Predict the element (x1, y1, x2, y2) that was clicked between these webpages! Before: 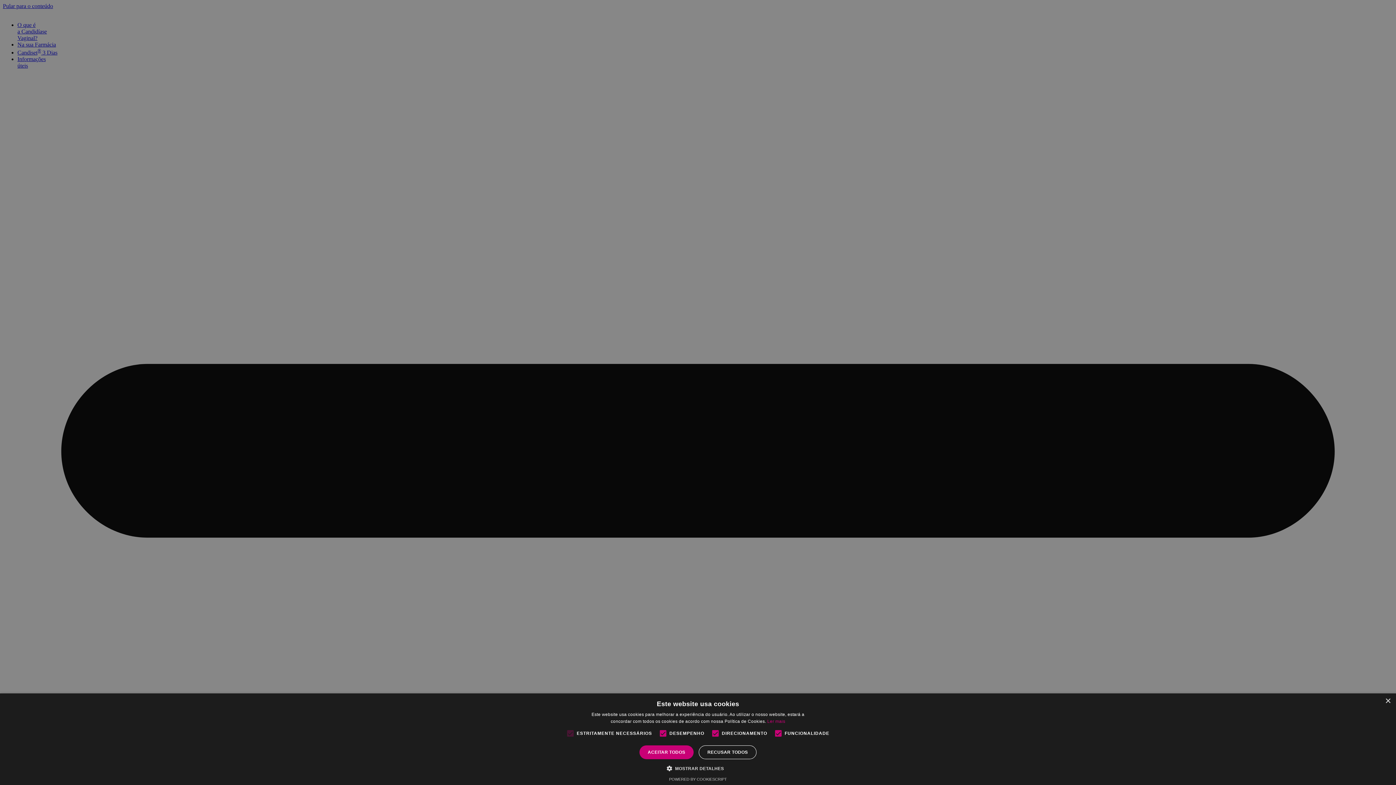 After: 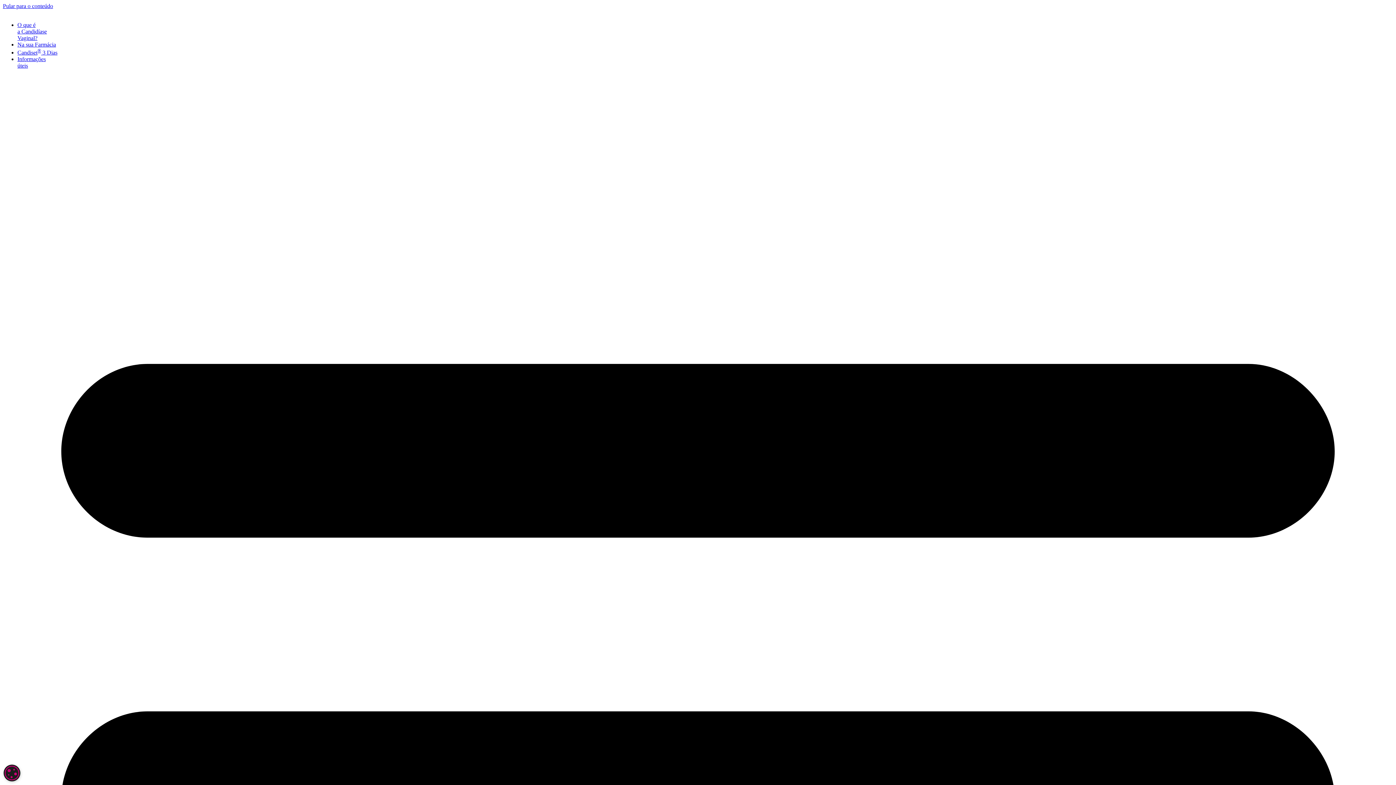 Action: bbox: (698, 745, 756, 759) label: RECUSAR TODOS